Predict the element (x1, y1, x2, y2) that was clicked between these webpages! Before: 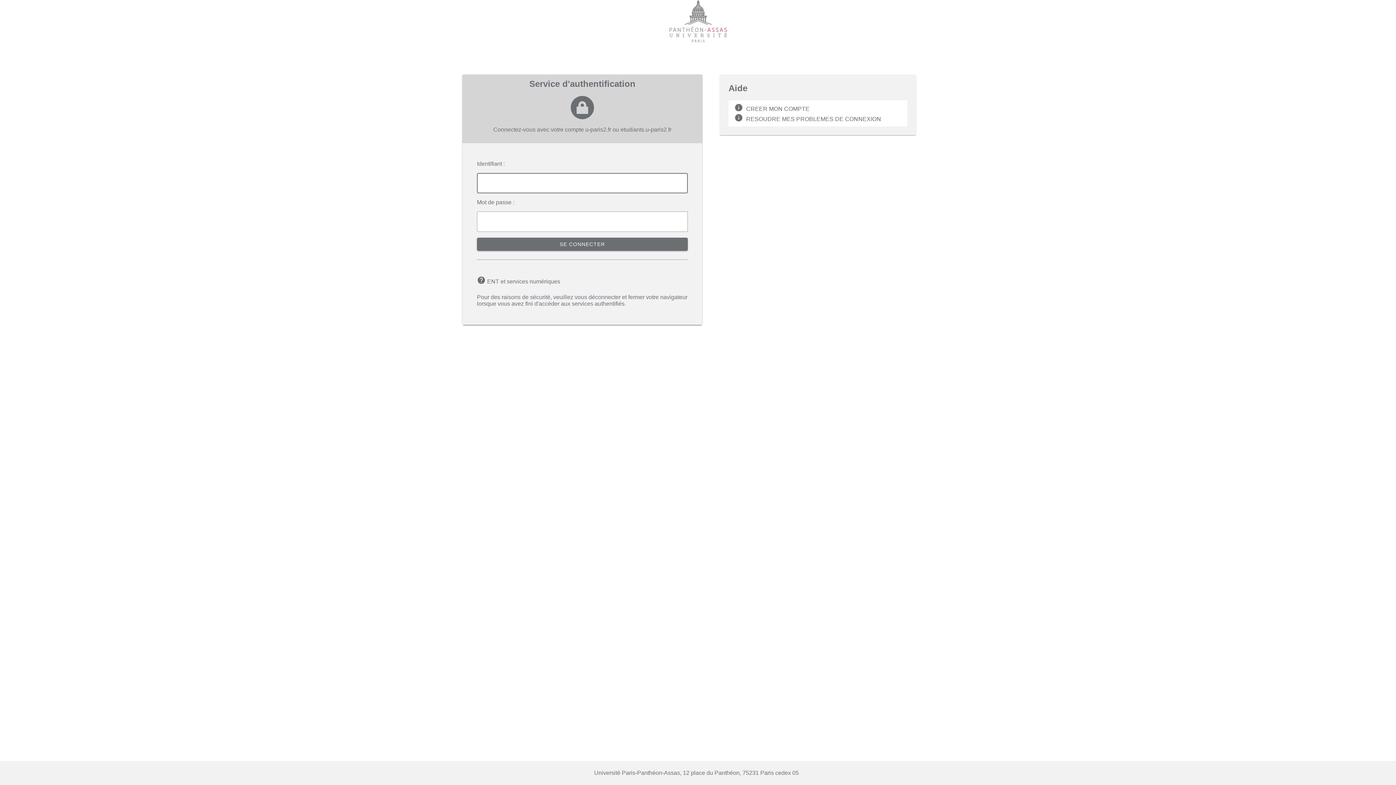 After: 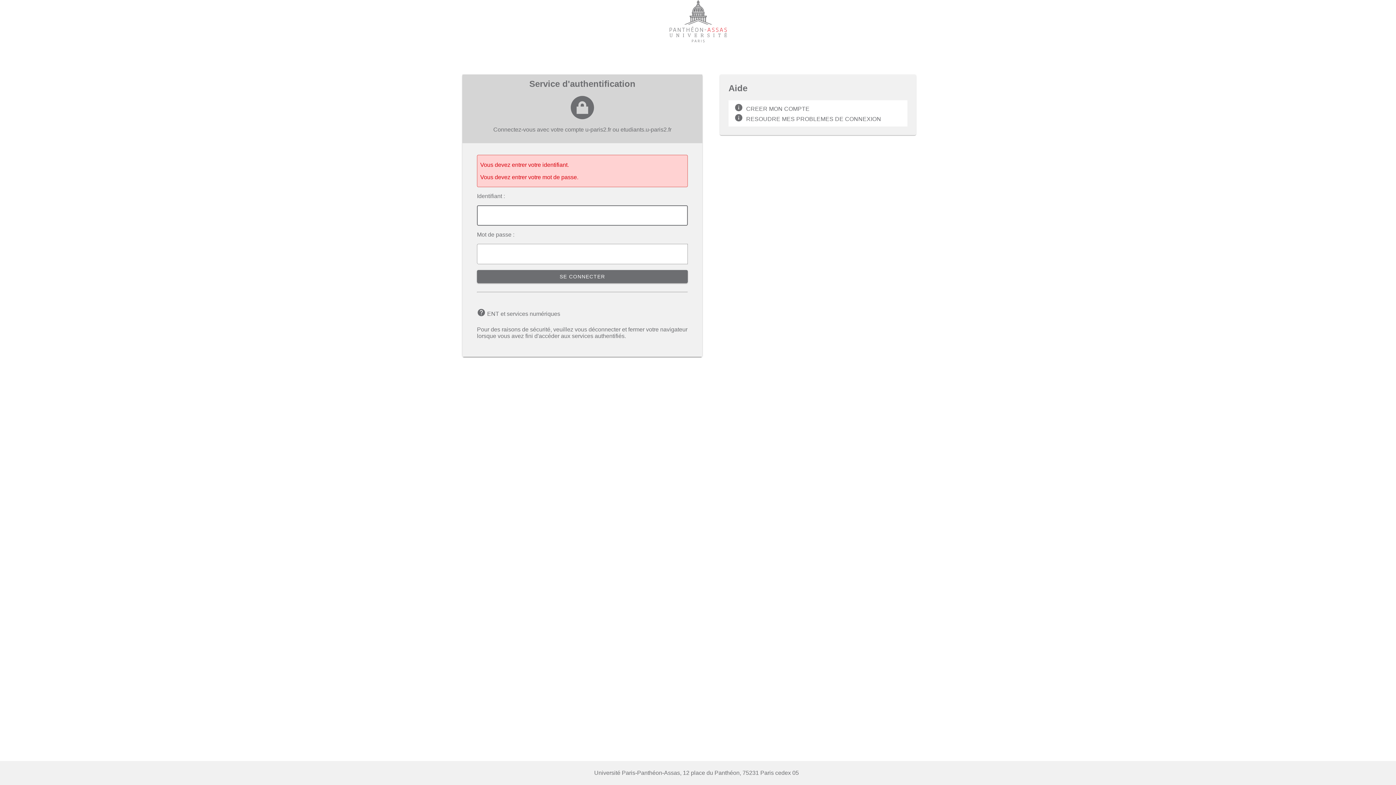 Action: label: SE CONNECTER bbox: (477, 237, 688, 250)